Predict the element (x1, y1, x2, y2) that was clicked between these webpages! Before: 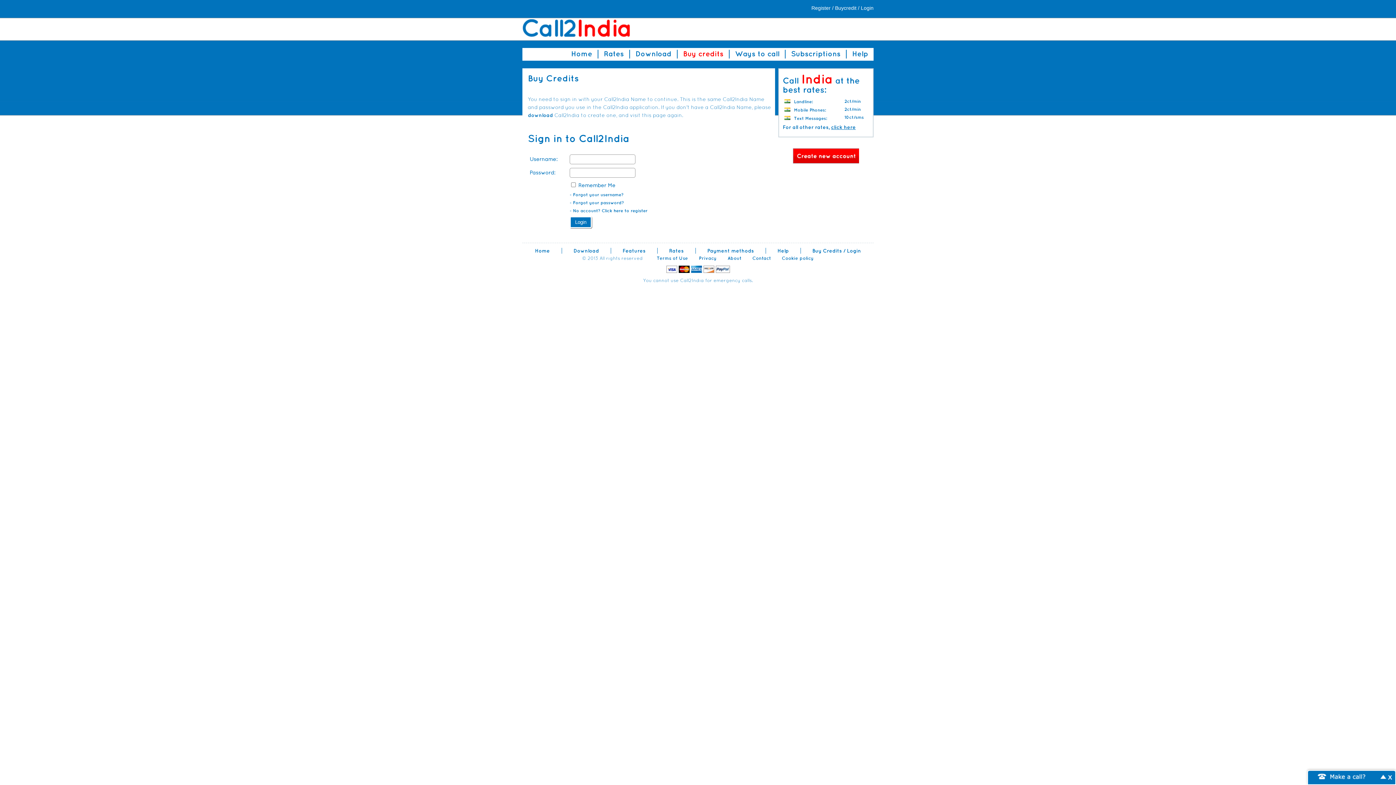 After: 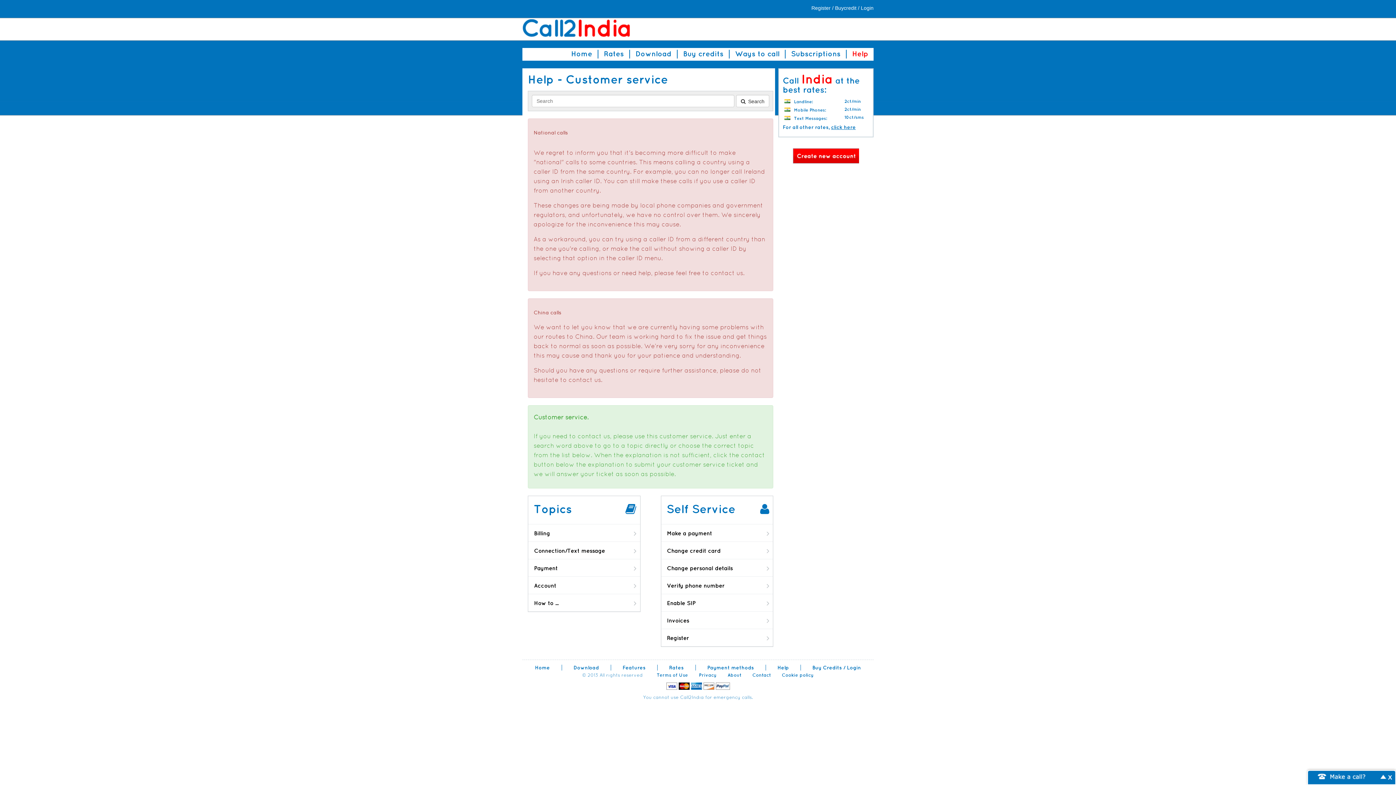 Action: label: Help bbox: (777, 248, 788, 253)